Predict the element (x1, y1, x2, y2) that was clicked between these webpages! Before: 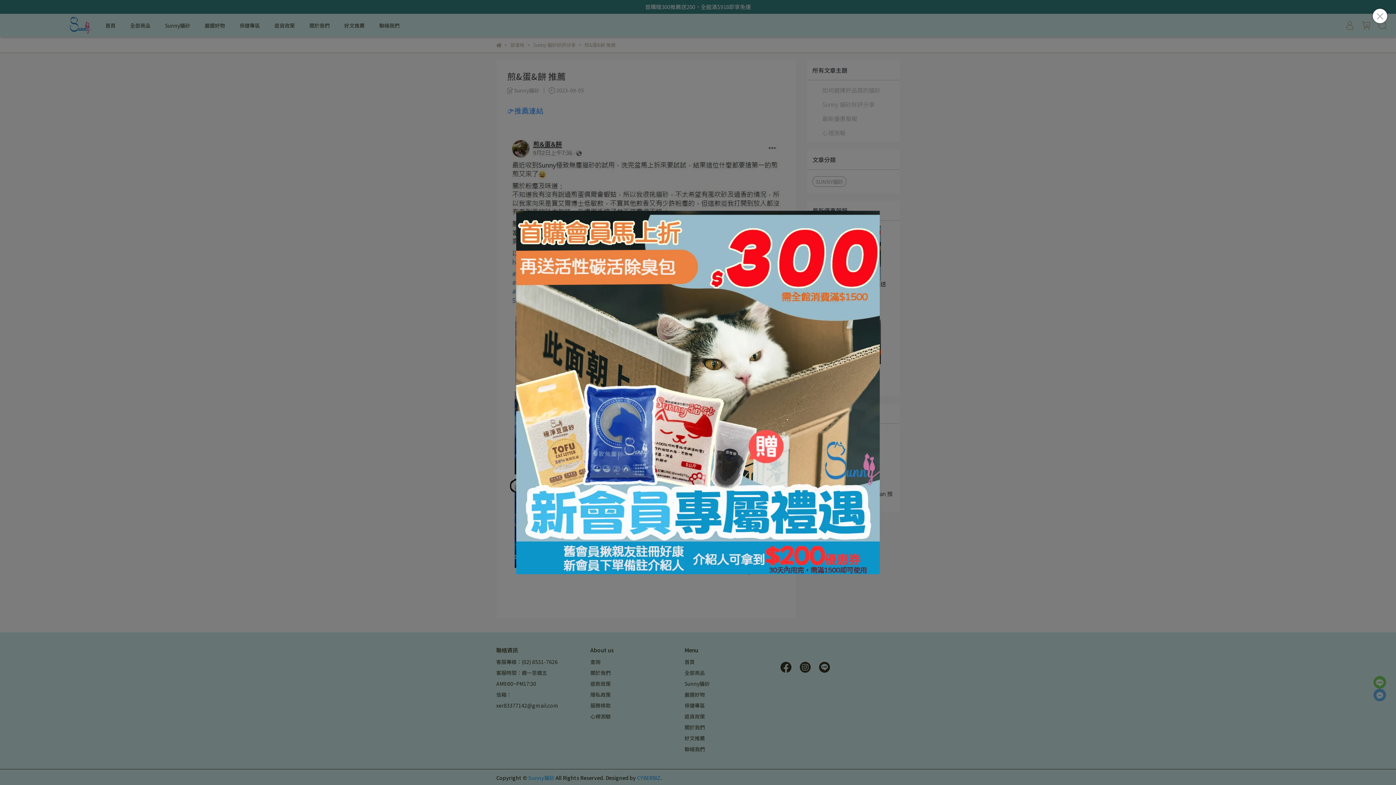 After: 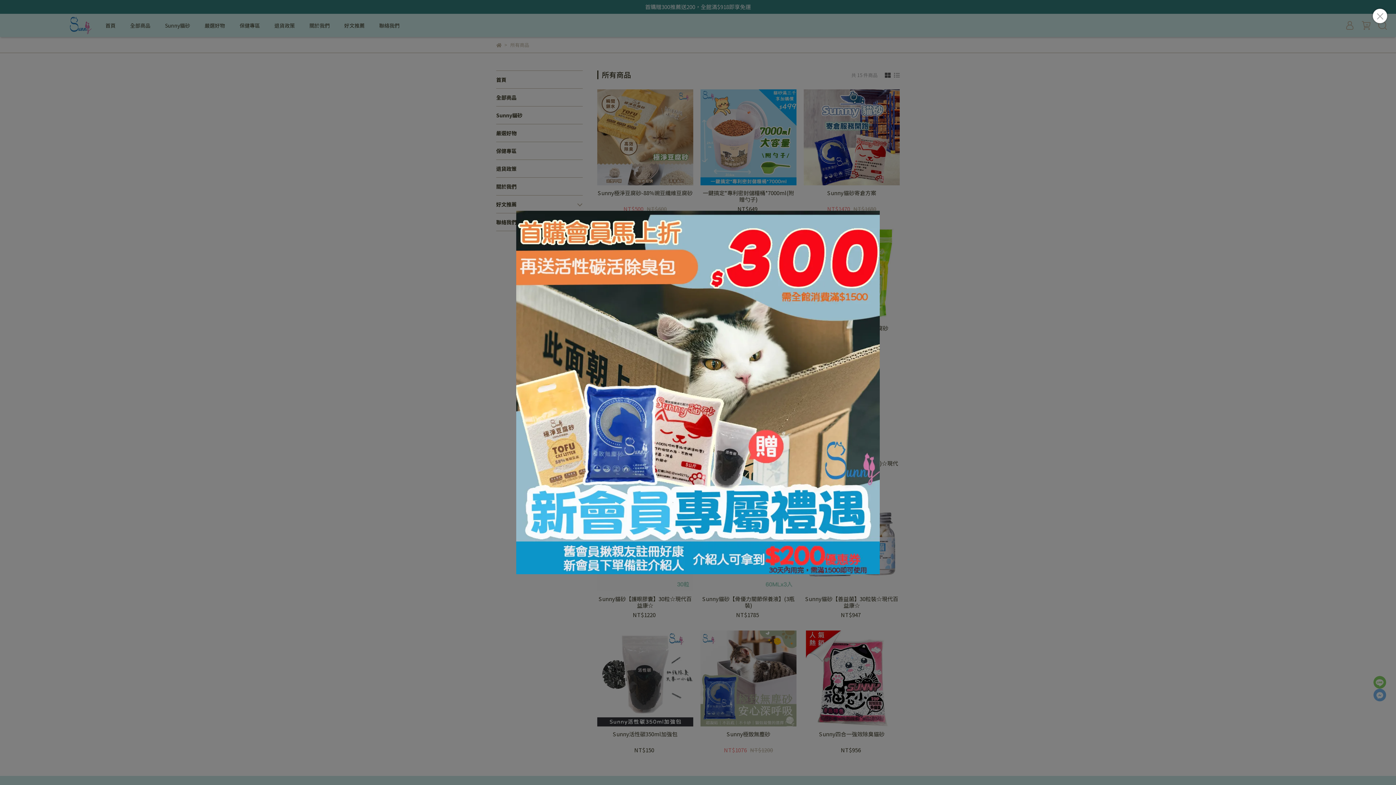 Action: bbox: (516, 210, 880, 574)